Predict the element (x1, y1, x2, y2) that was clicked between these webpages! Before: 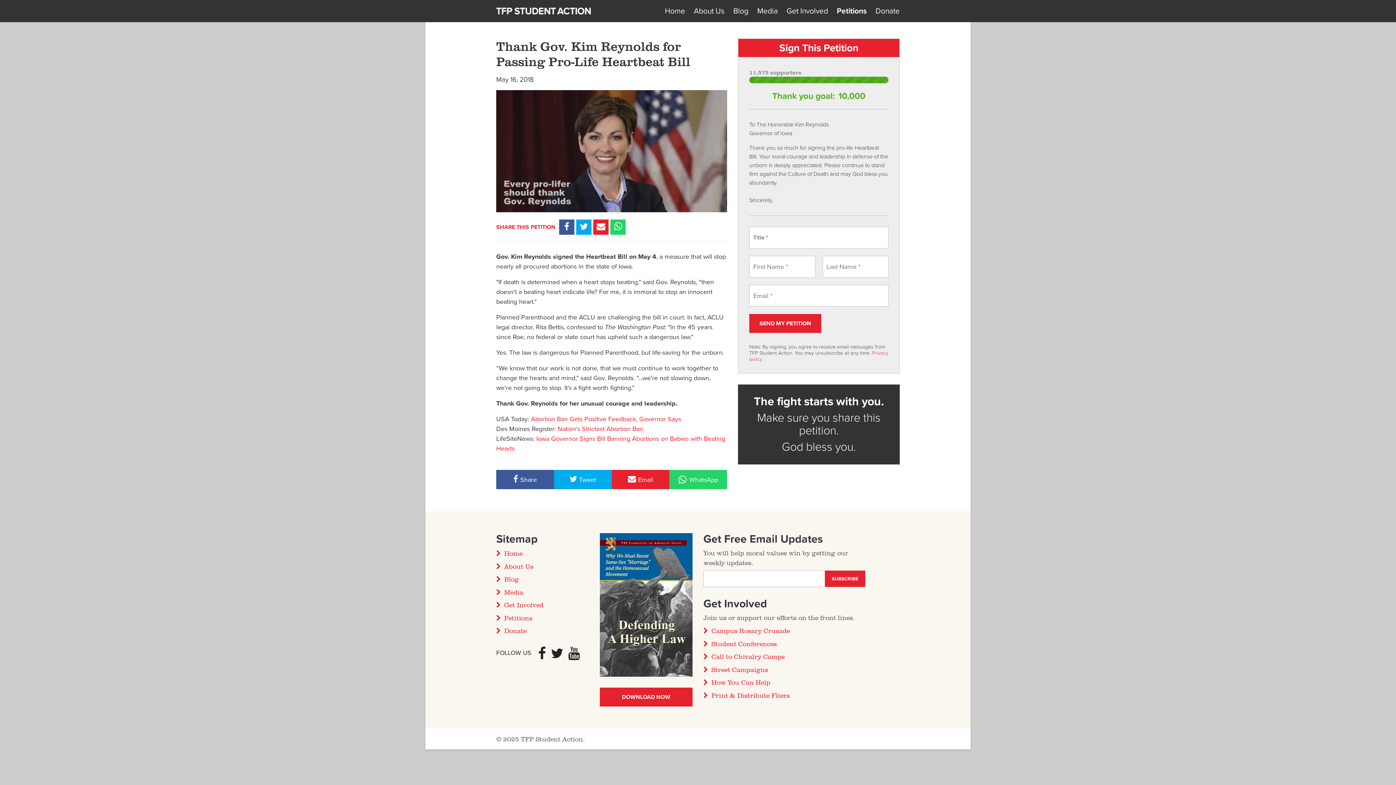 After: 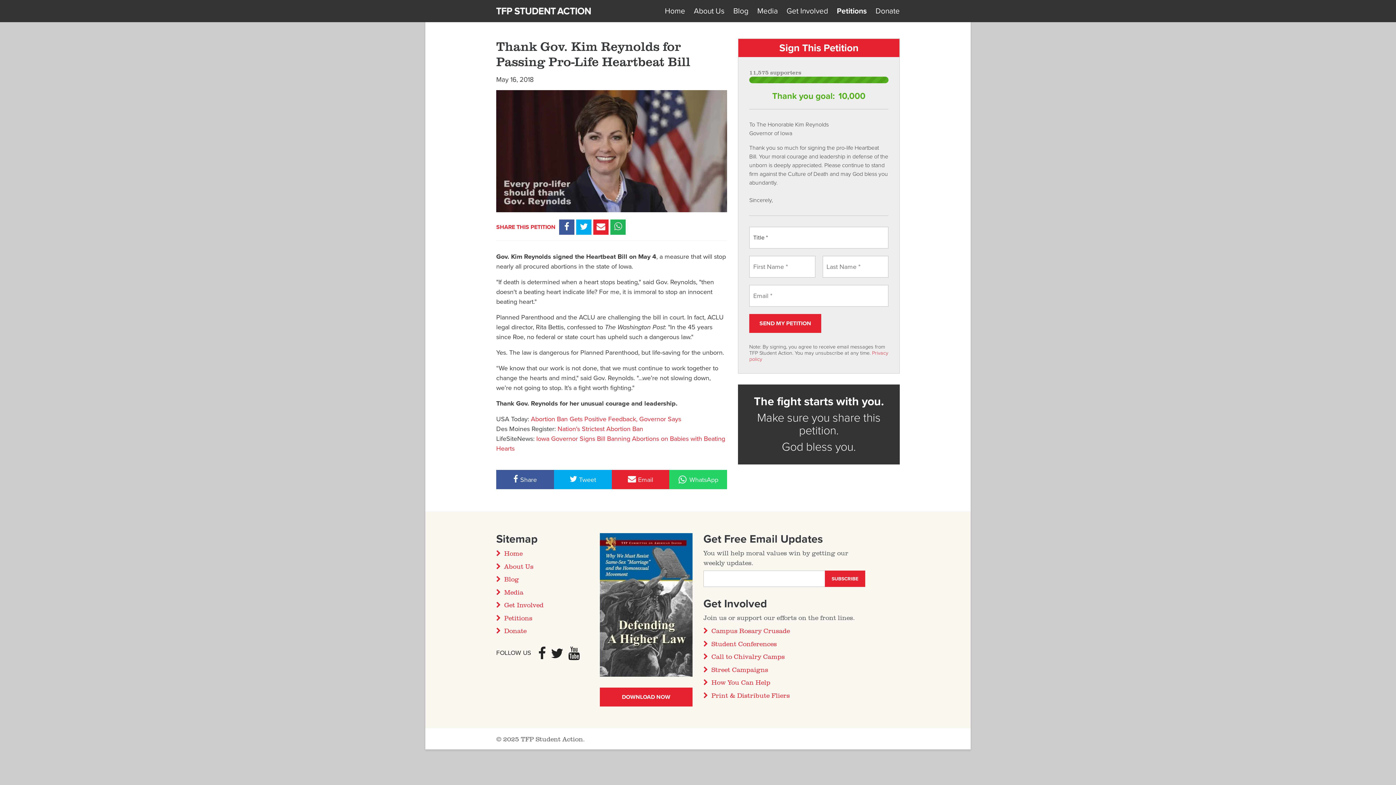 Action: bbox: (610, 219, 625, 234)